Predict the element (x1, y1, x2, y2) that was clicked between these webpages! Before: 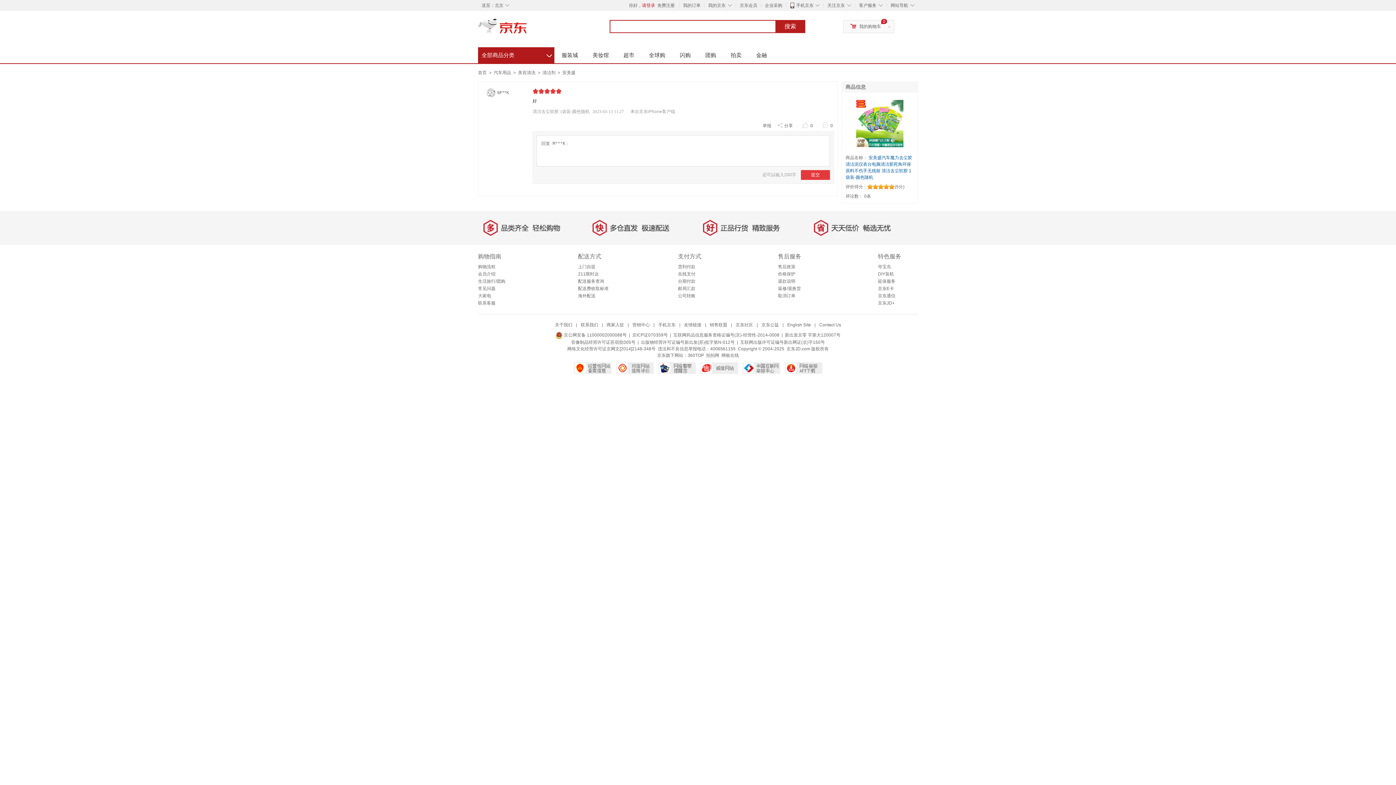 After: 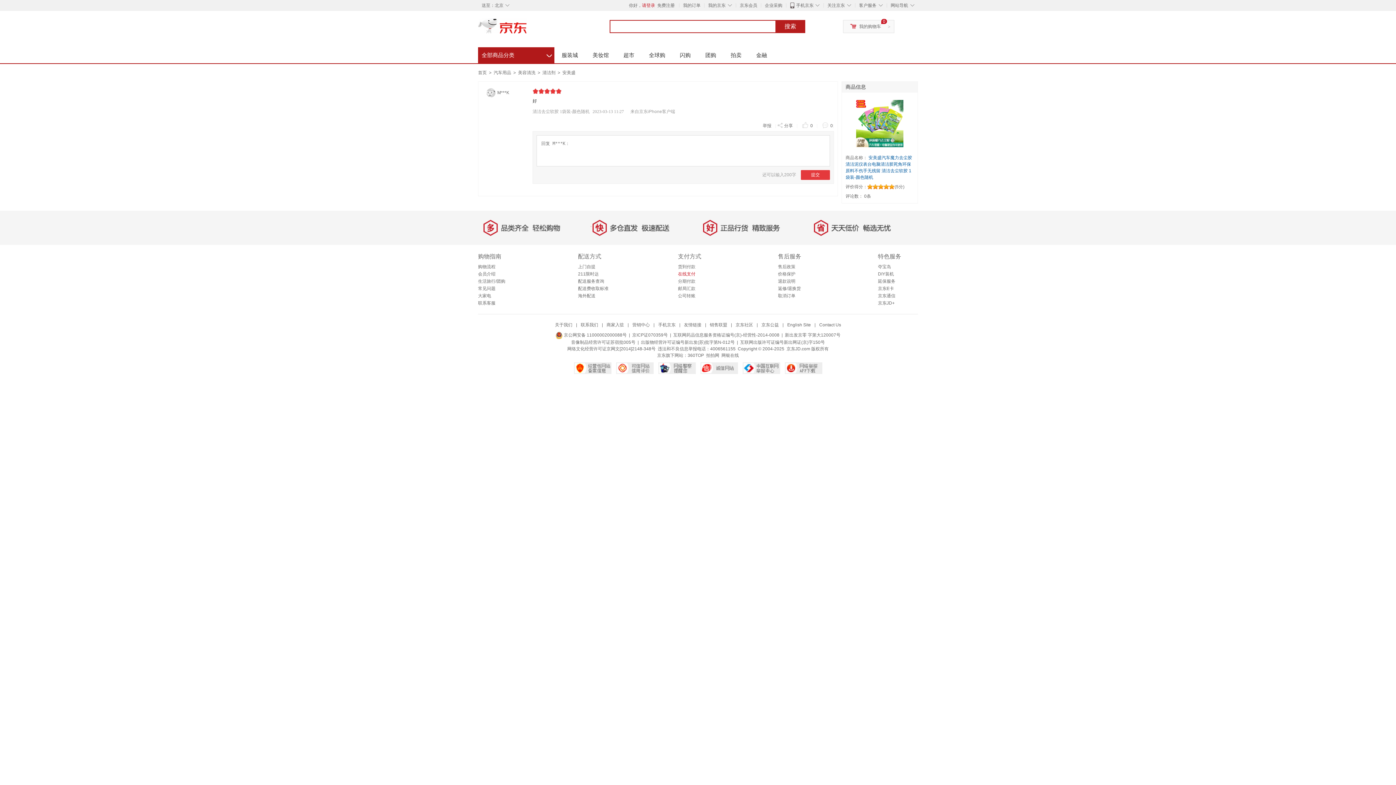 Action: bbox: (678, 271, 695, 276) label: 在线支付